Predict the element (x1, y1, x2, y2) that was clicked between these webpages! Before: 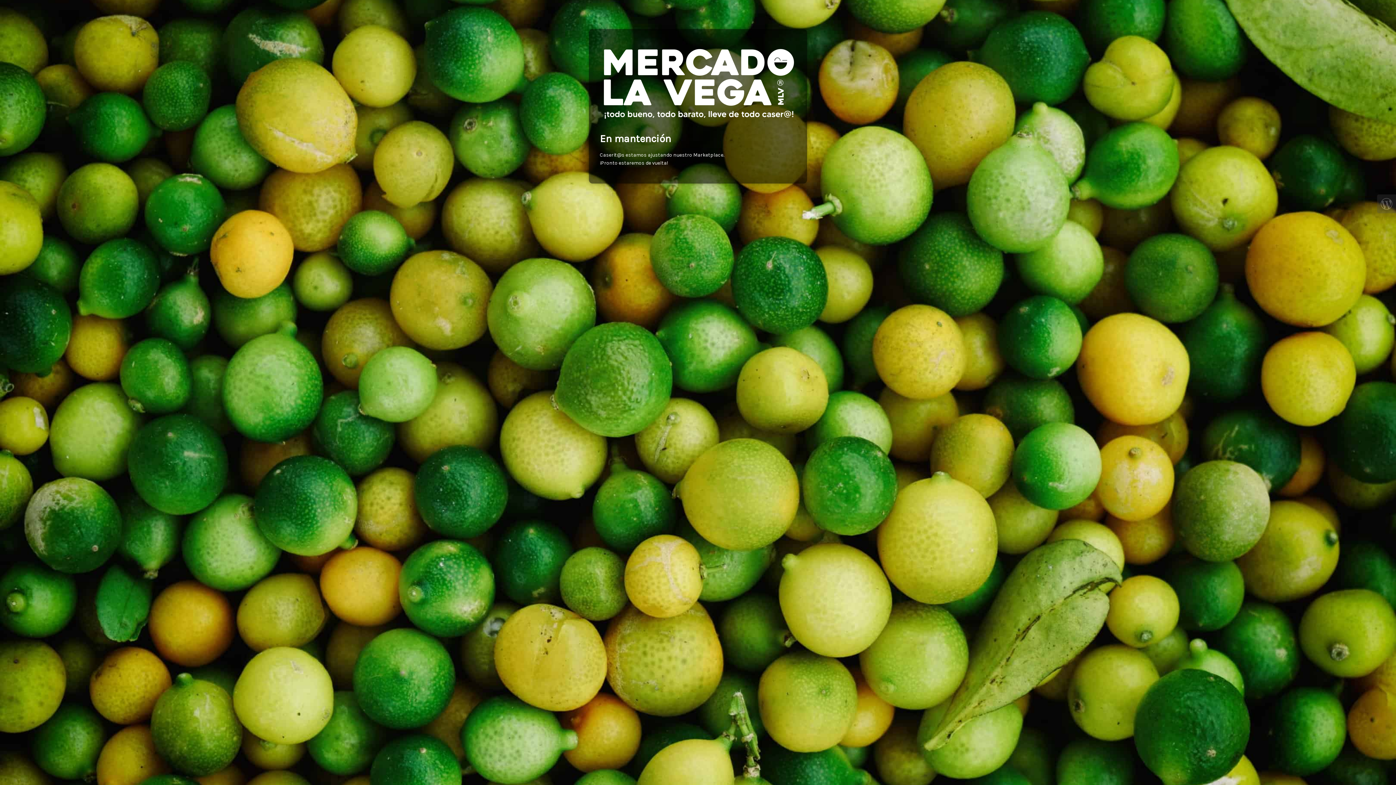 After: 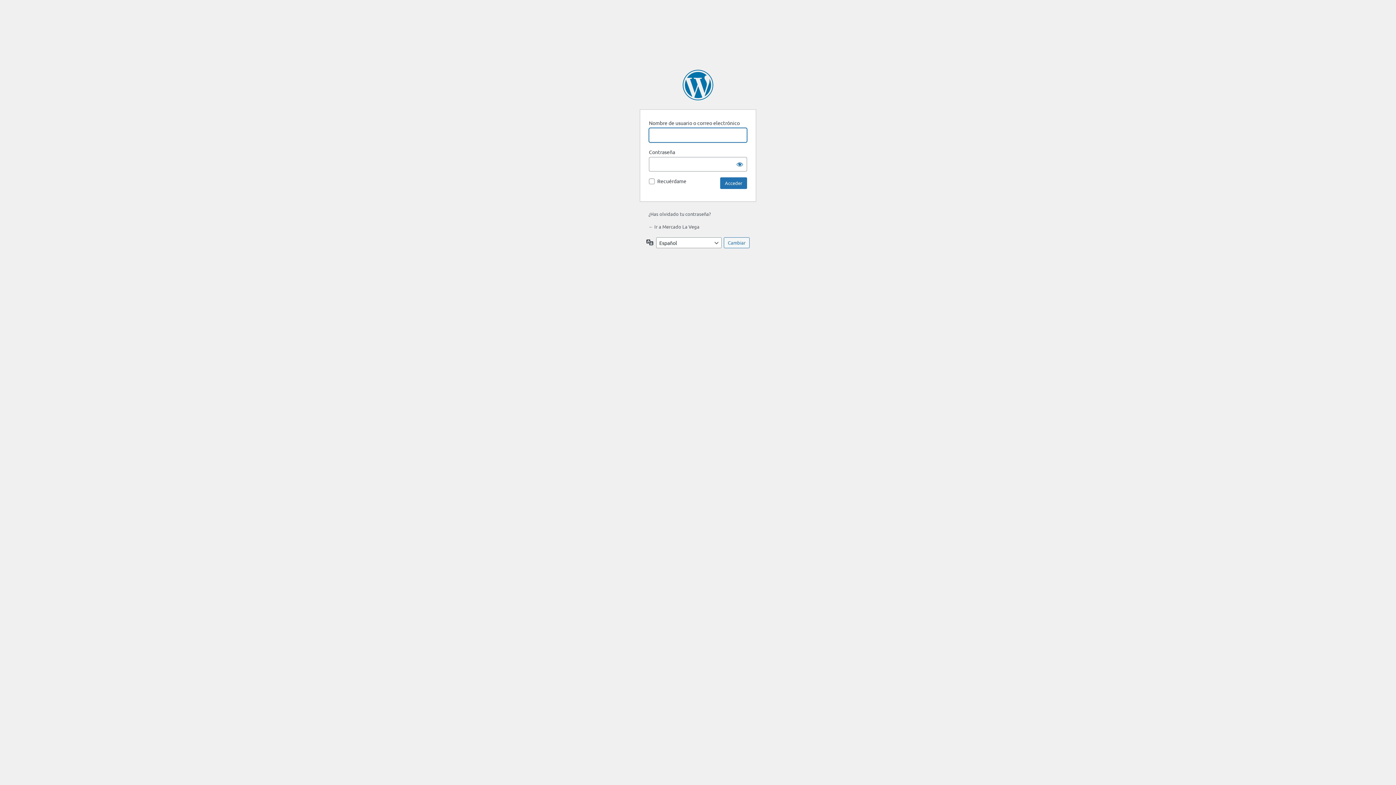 Action: bbox: (1377, 194, 1396, 213)